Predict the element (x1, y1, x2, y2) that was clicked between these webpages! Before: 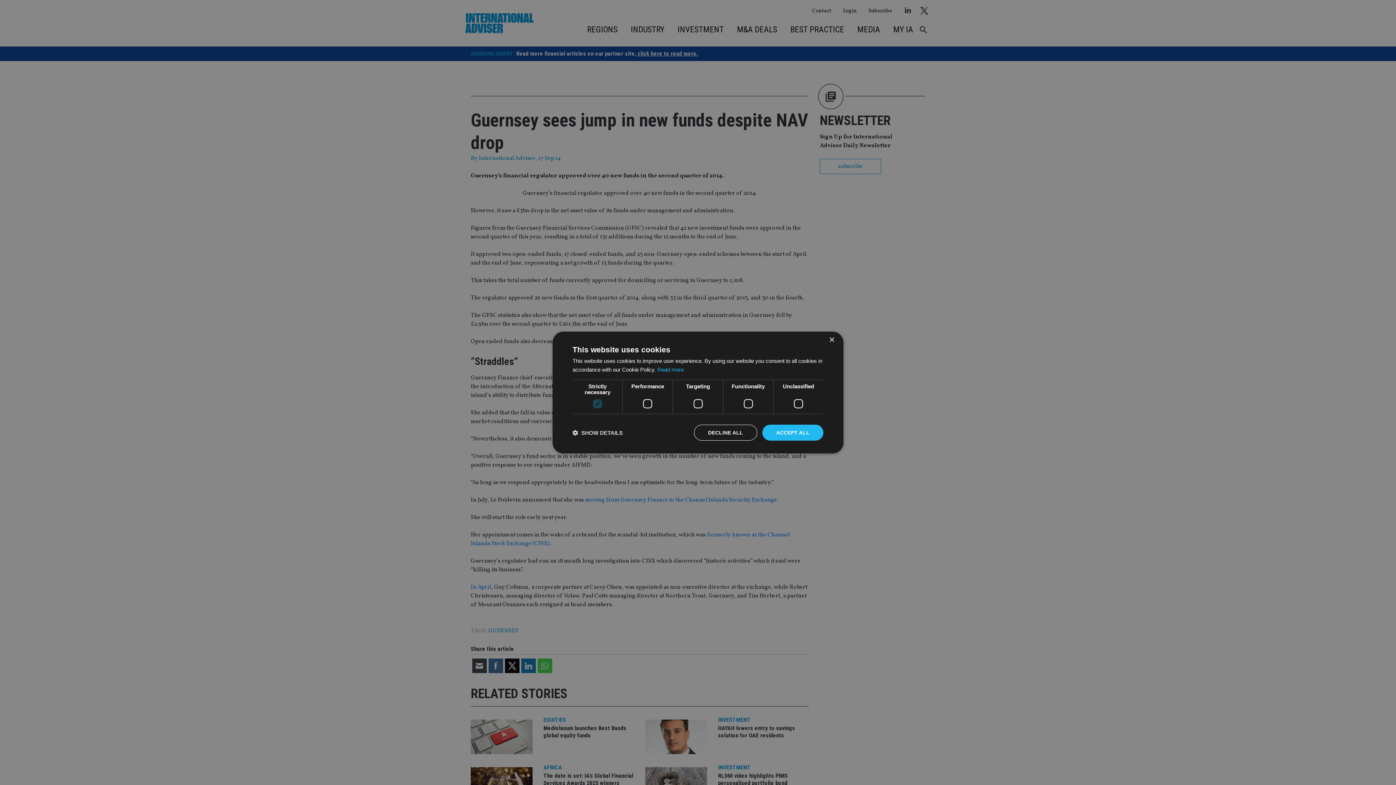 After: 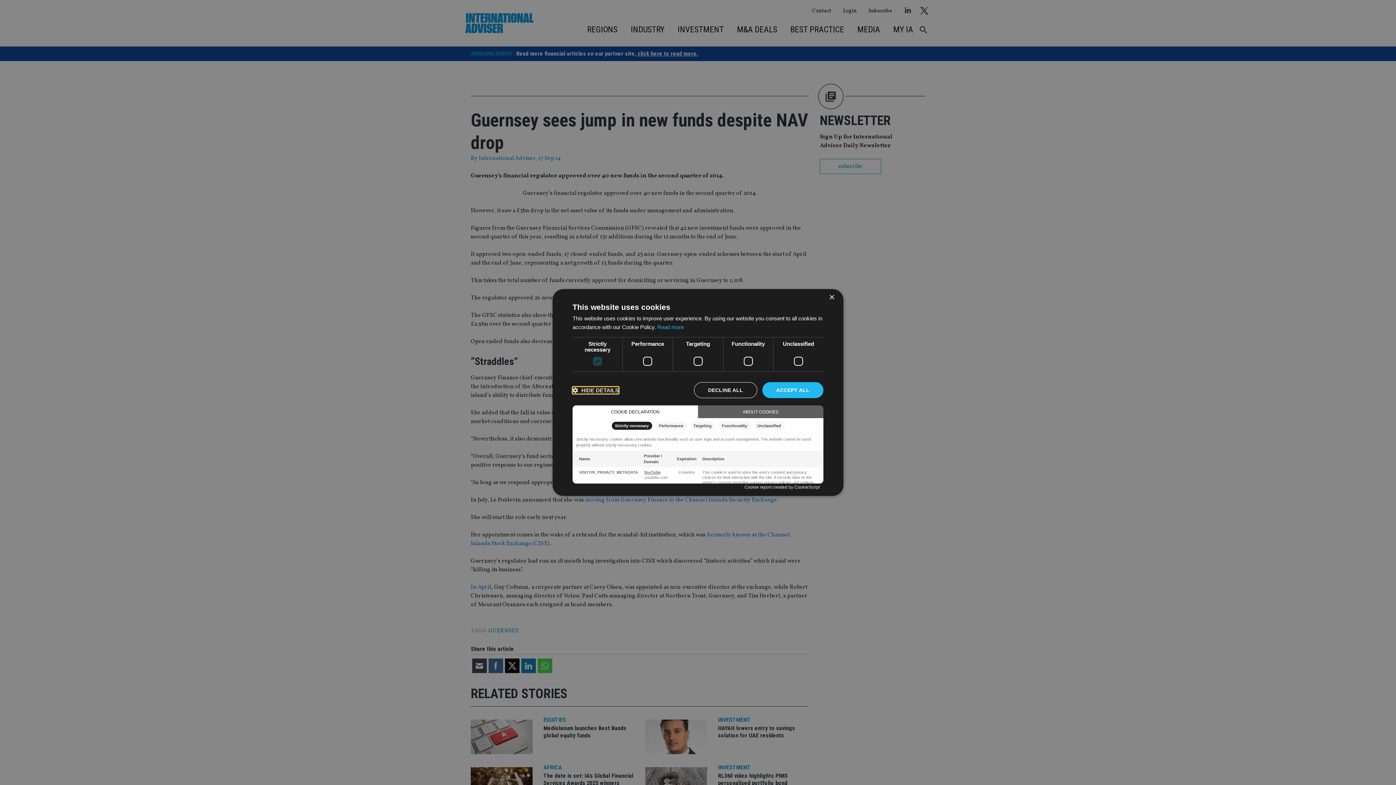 Action: label:  SHOW DETAILS bbox: (572, 429, 622, 436)